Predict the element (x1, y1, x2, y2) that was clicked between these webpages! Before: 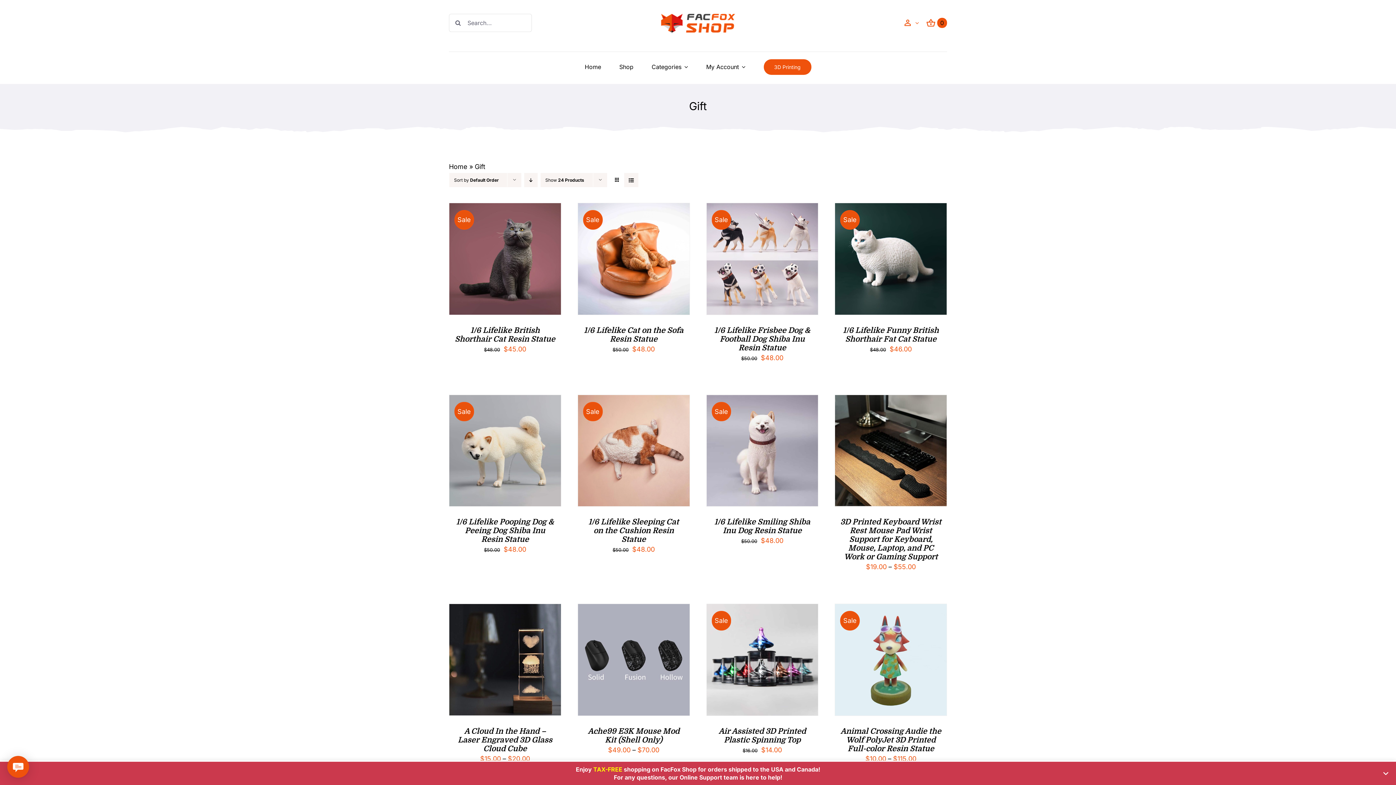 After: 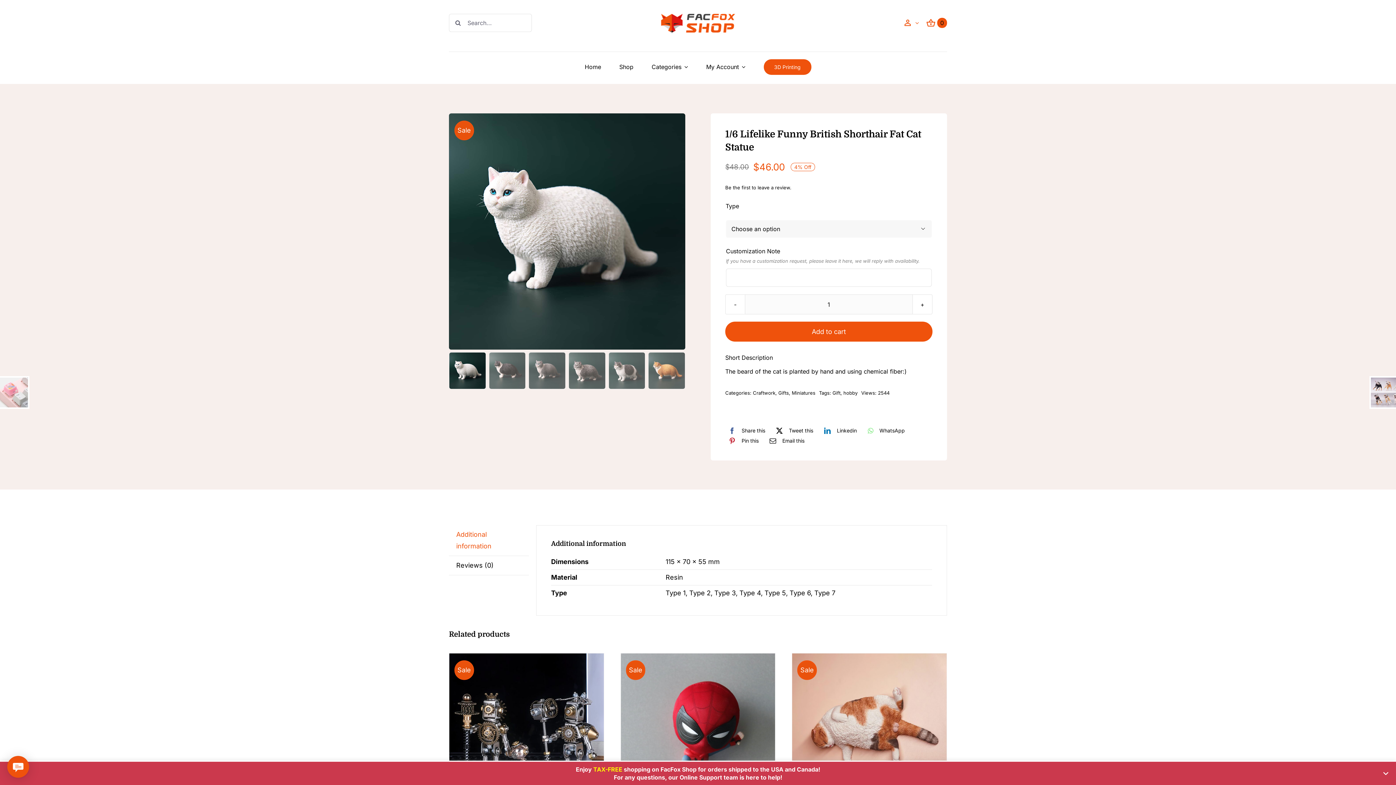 Action: label: 1/6 Lifelike Funny British Shorthair Fat Cat Statue bbox: (843, 326, 939, 343)